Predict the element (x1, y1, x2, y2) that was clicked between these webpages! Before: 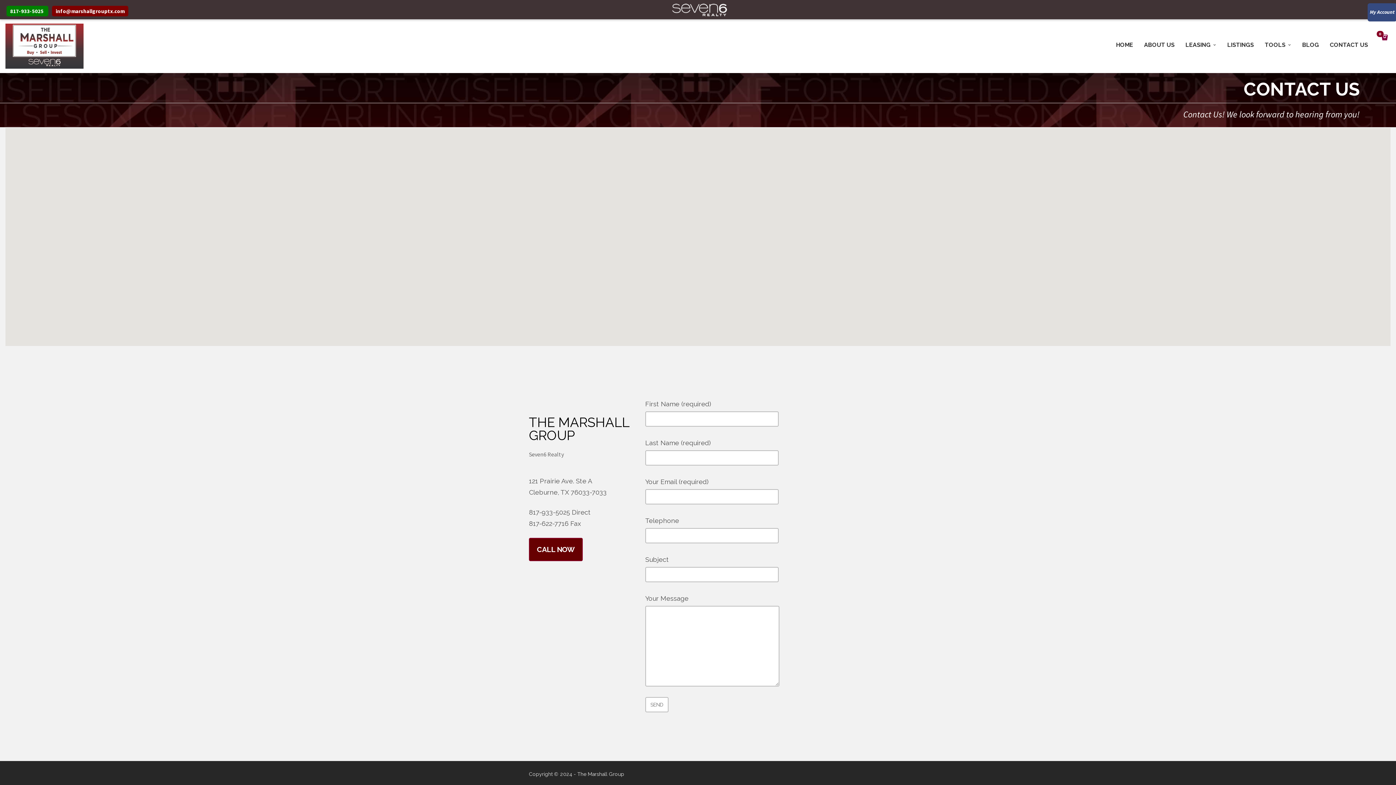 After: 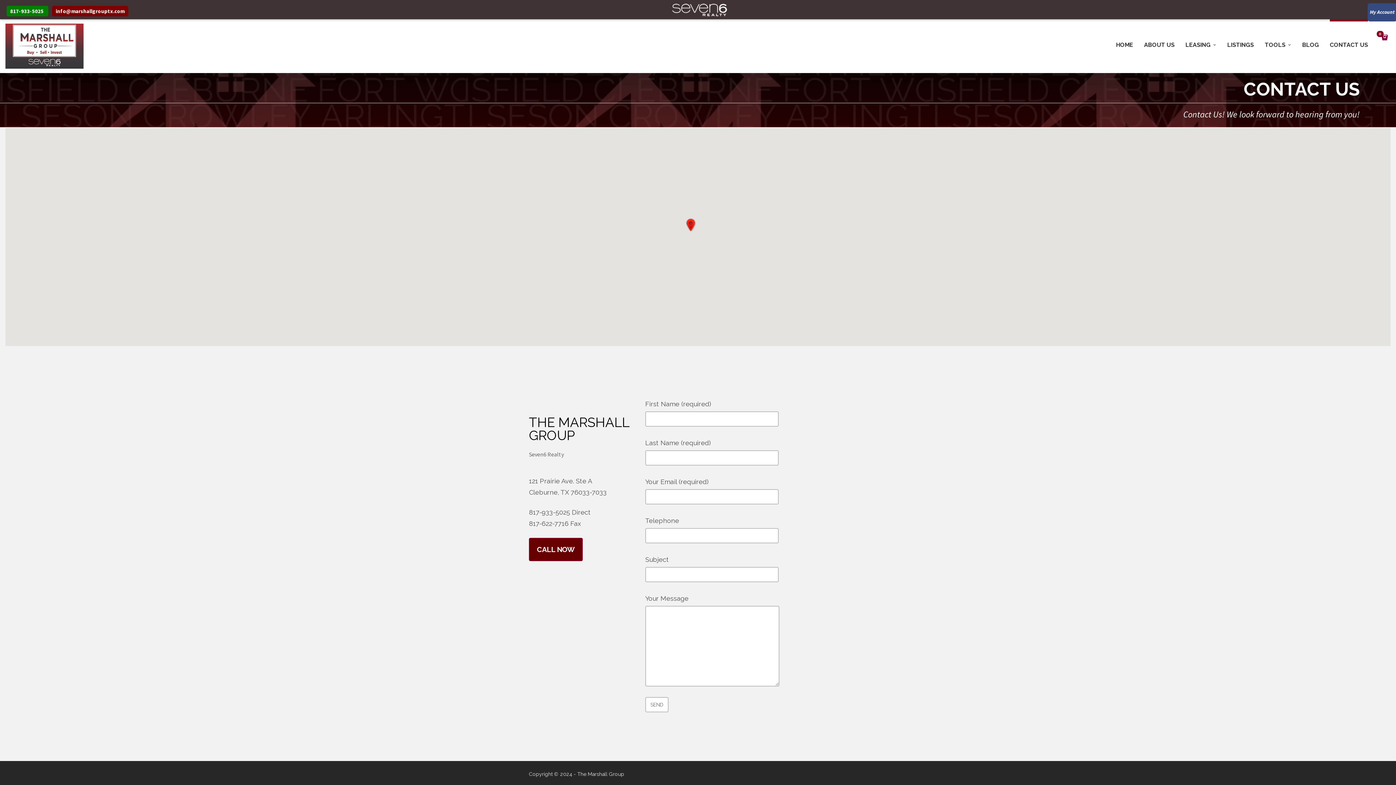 Action: bbox: (1330, 19, 1368, 70) label: CONTACT US